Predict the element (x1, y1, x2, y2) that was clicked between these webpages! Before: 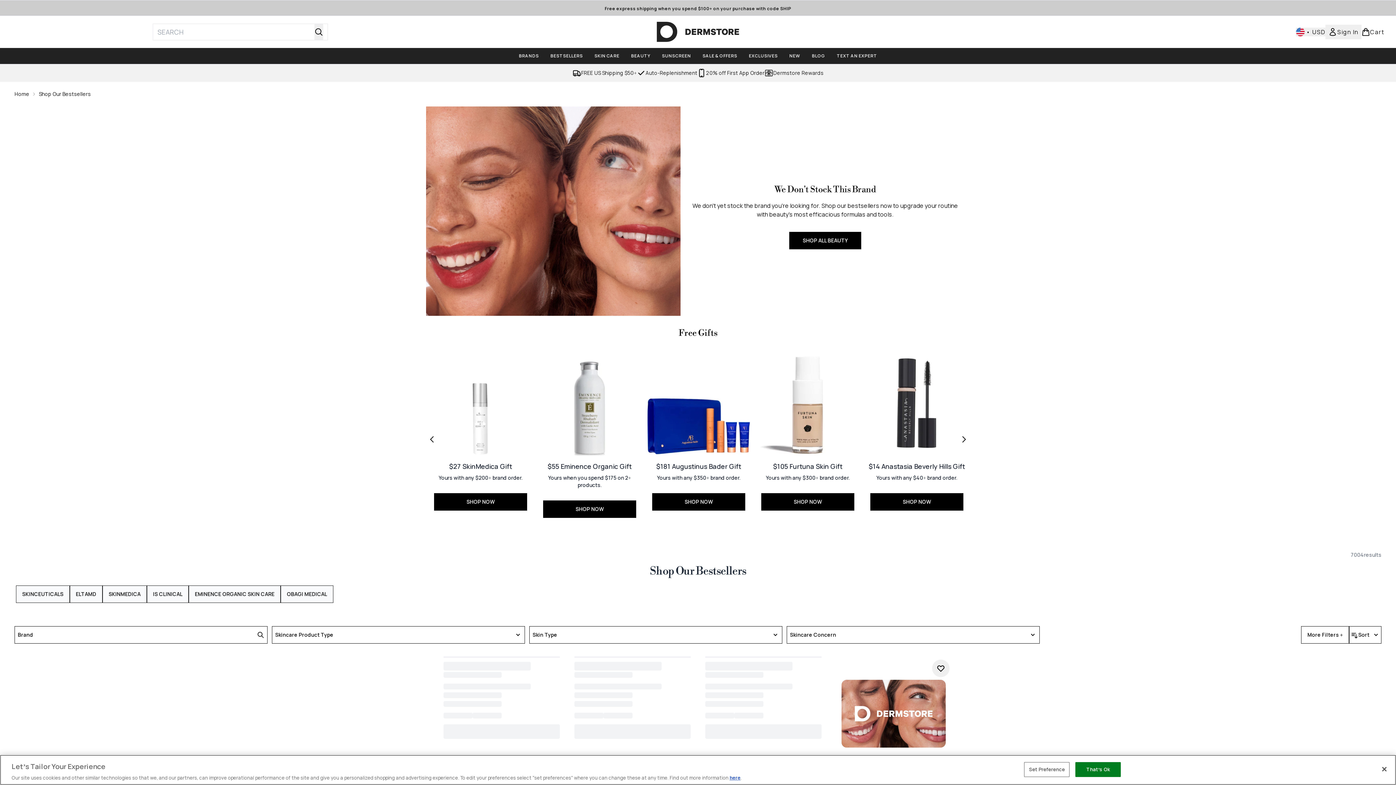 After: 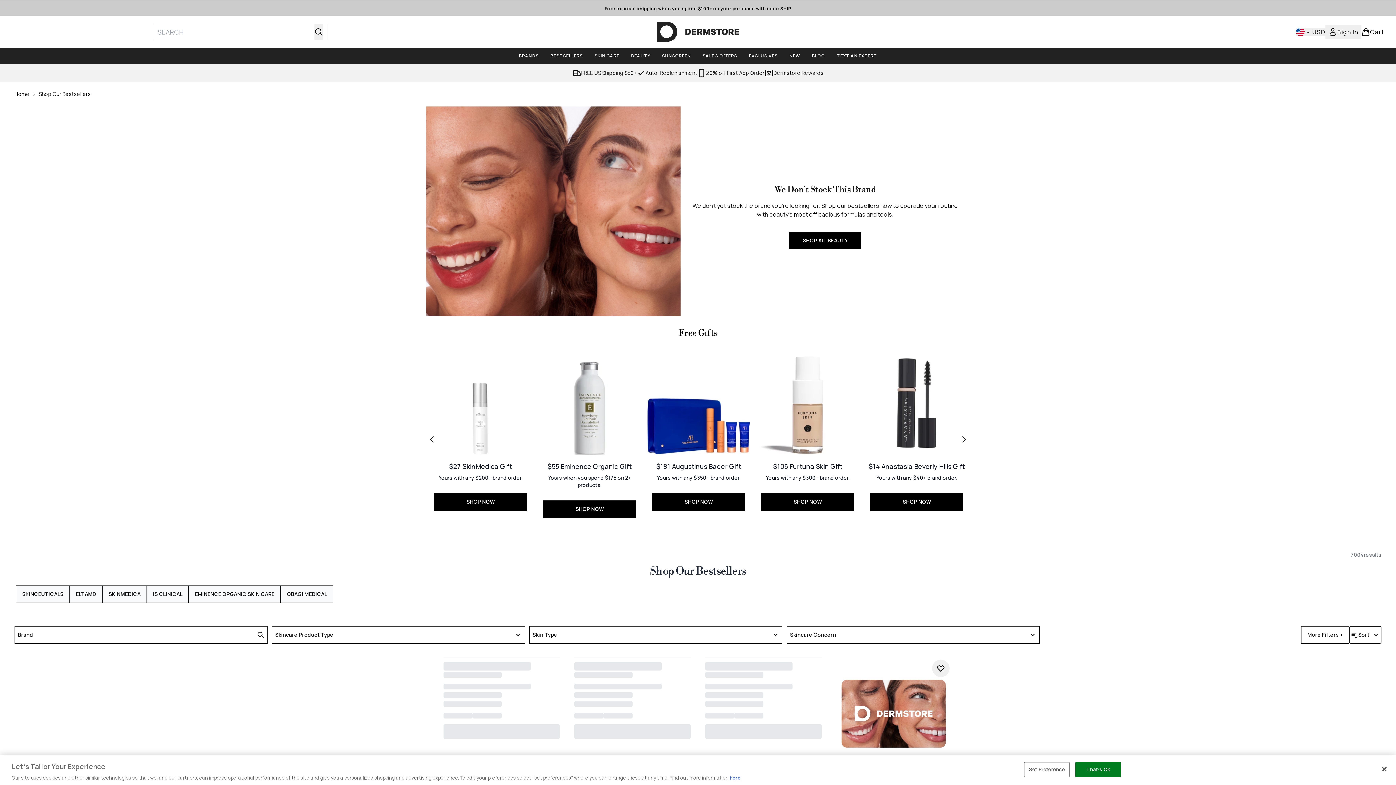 Action: bbox: (1349, 626, 1381, 643) label: Sort products